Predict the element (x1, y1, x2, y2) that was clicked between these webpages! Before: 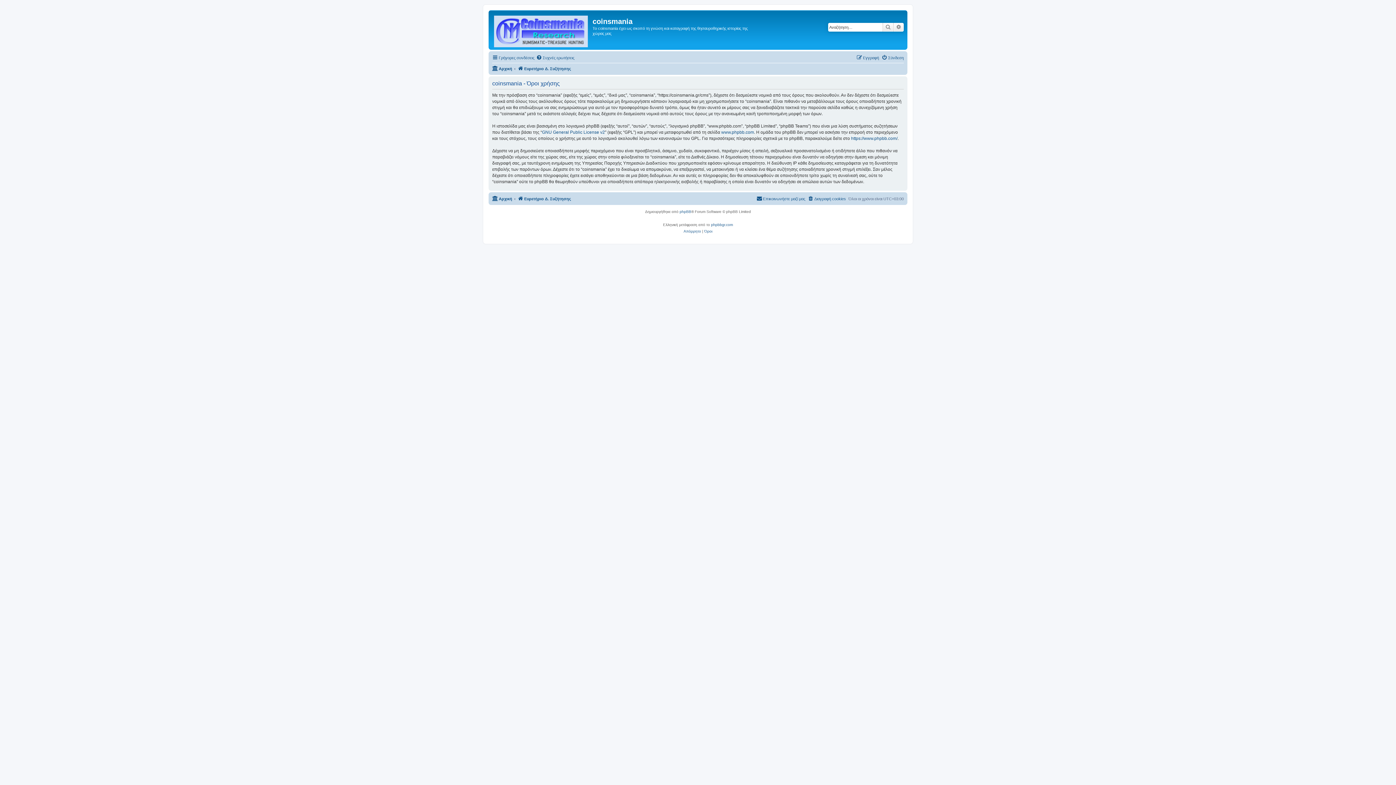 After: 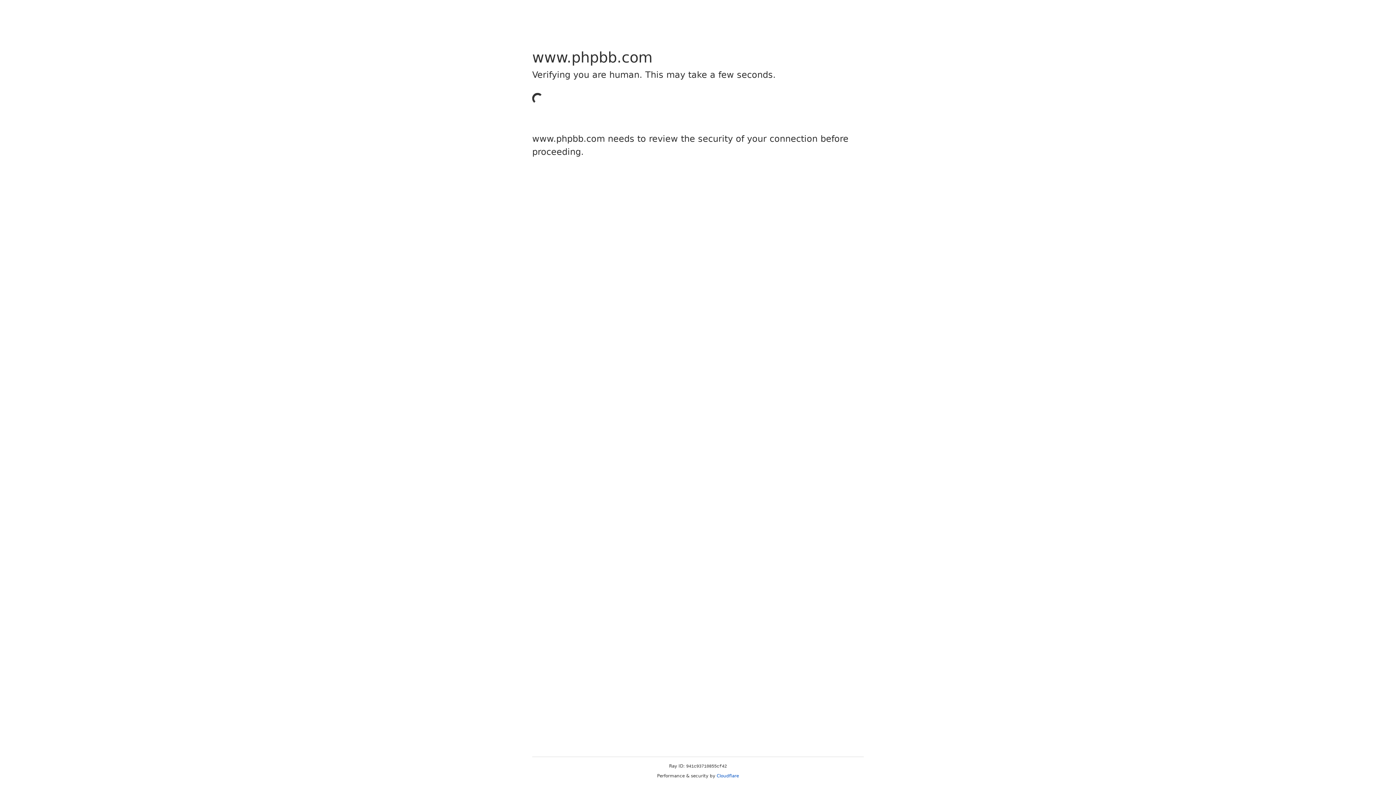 Action: label: https://www.phpbb.com/ bbox: (851, 135, 897, 141)